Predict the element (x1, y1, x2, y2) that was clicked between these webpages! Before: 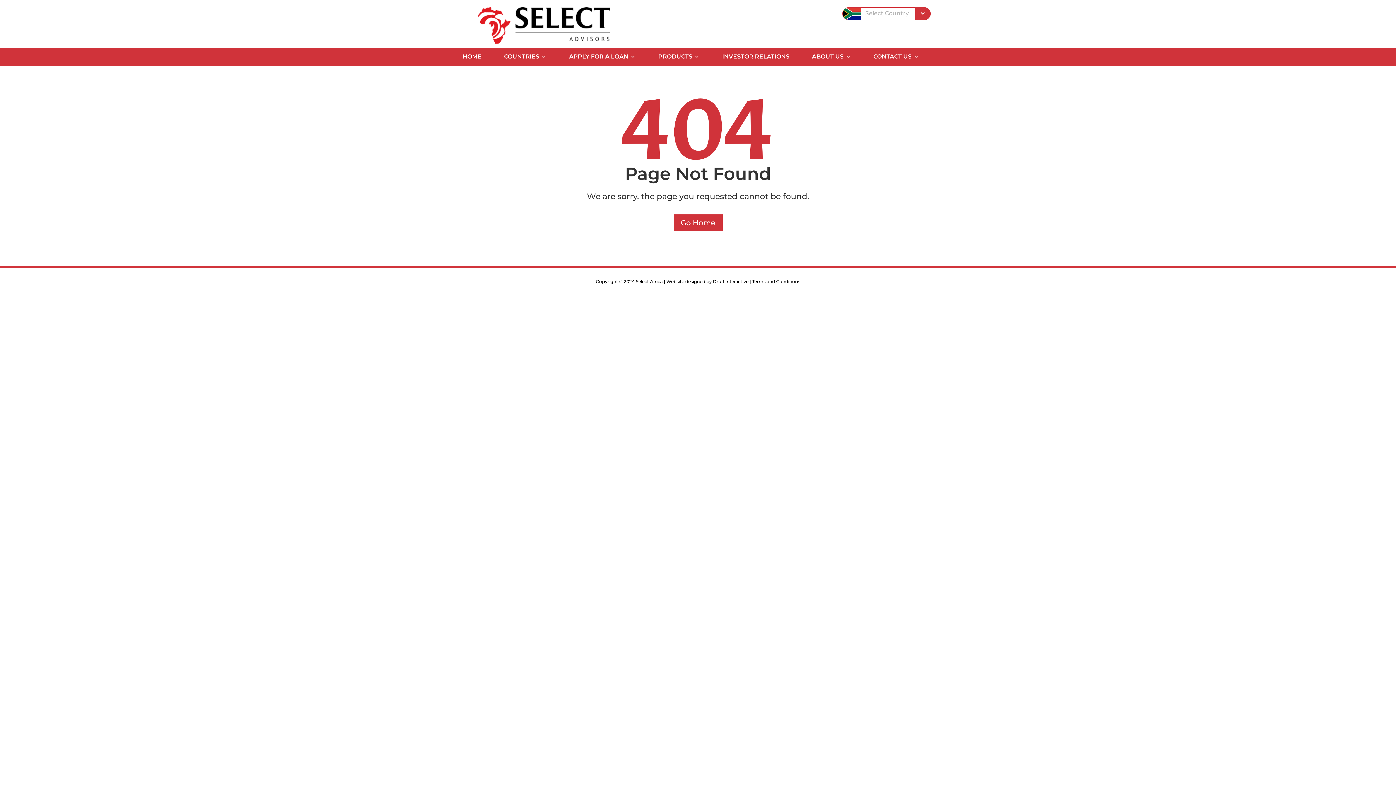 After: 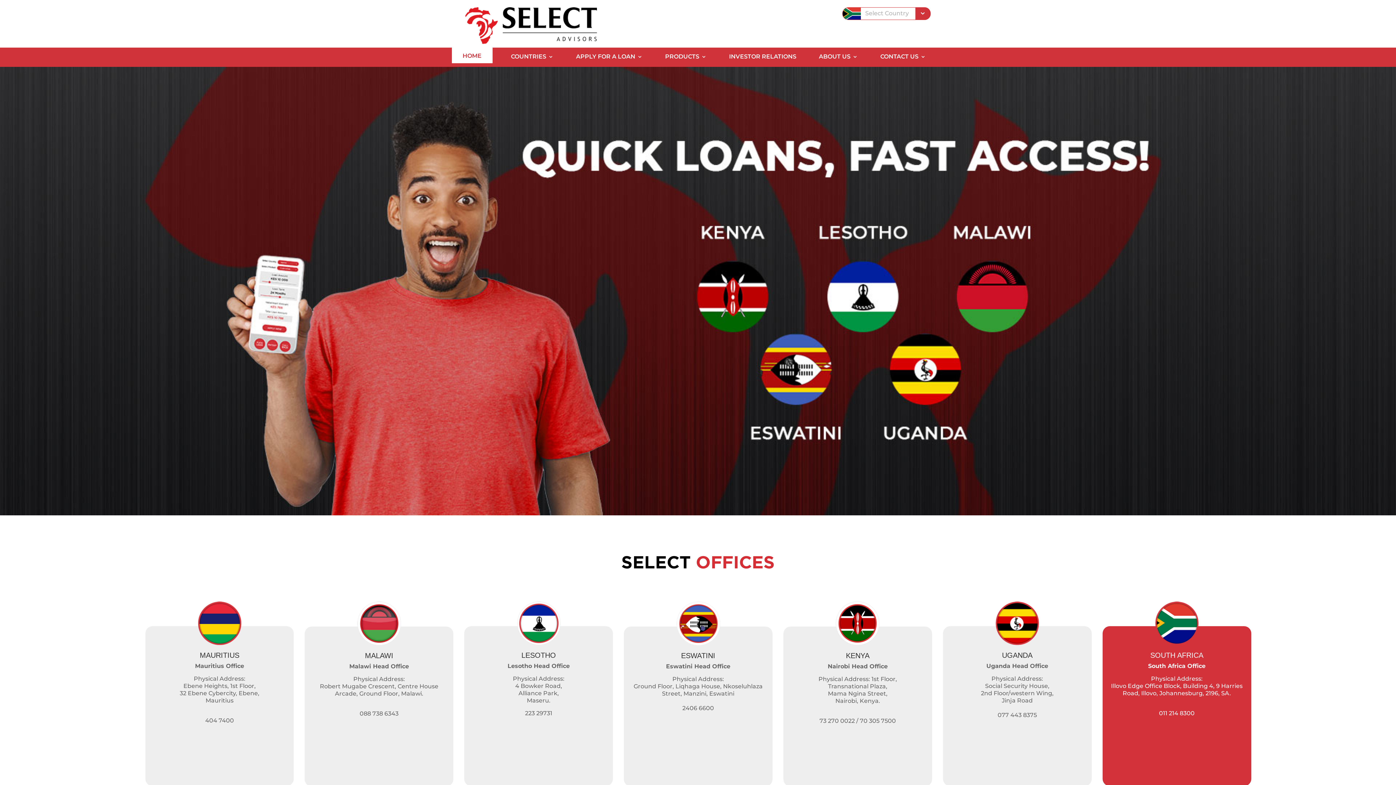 Action: label: HOME bbox: (462, 54, 481, 62)